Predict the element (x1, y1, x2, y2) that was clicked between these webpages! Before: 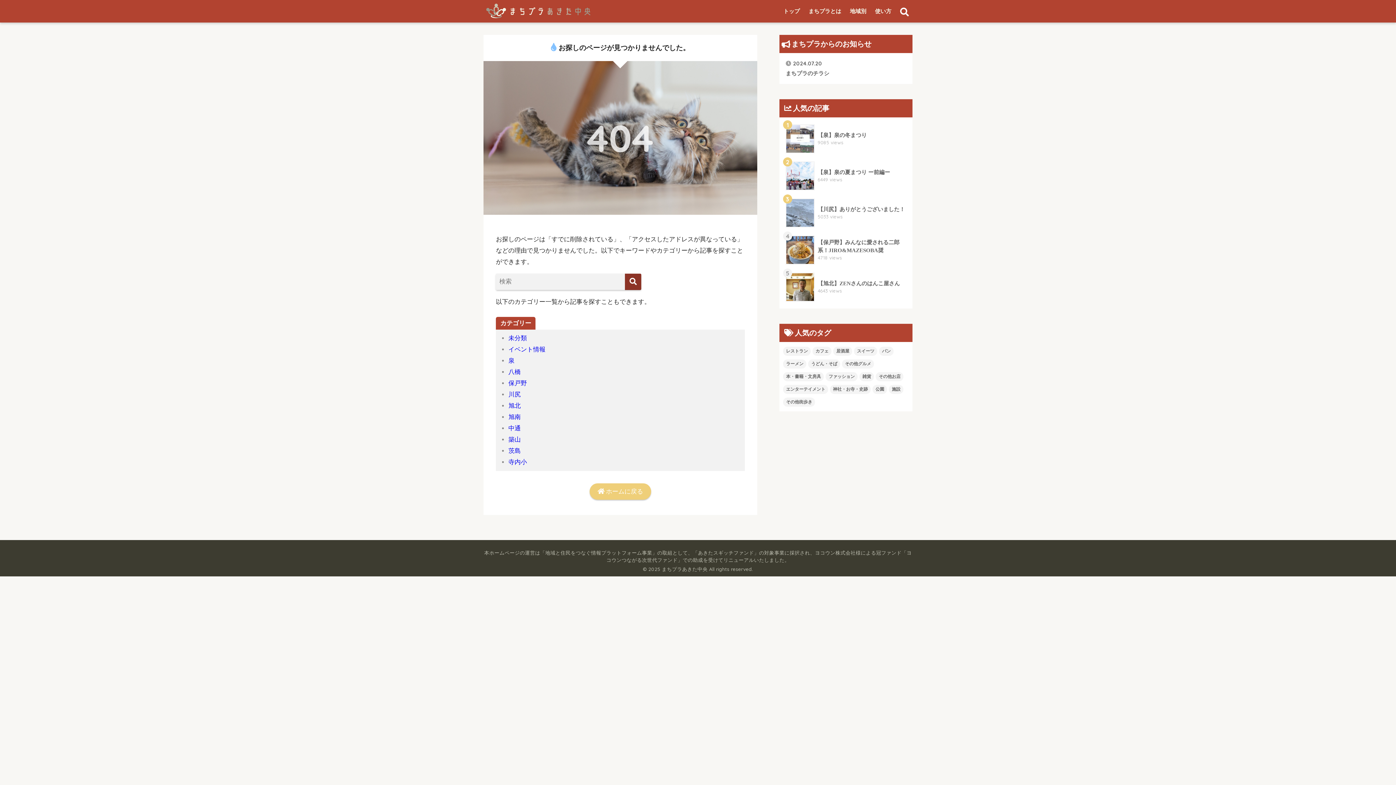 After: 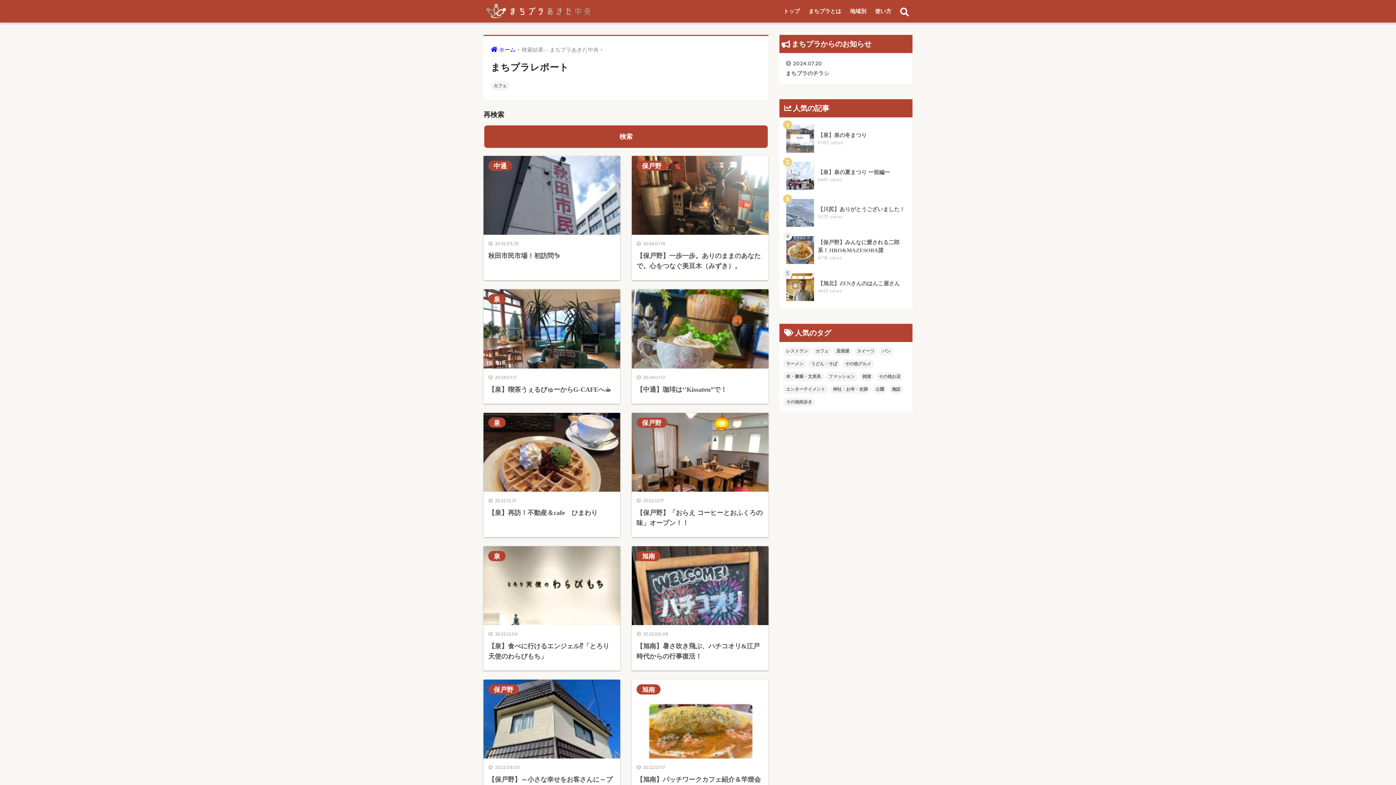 Action: bbox: (812, 346, 831, 356) label: カフェ